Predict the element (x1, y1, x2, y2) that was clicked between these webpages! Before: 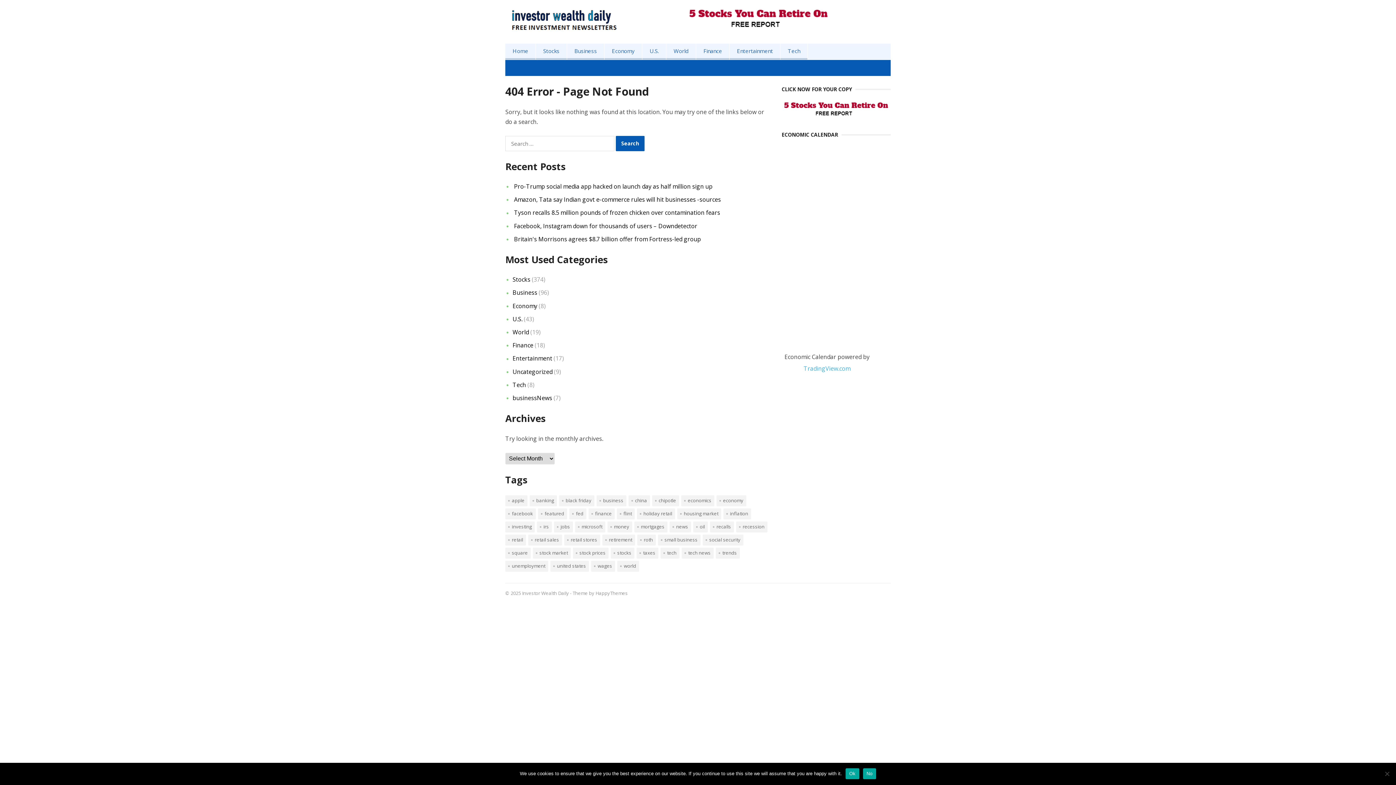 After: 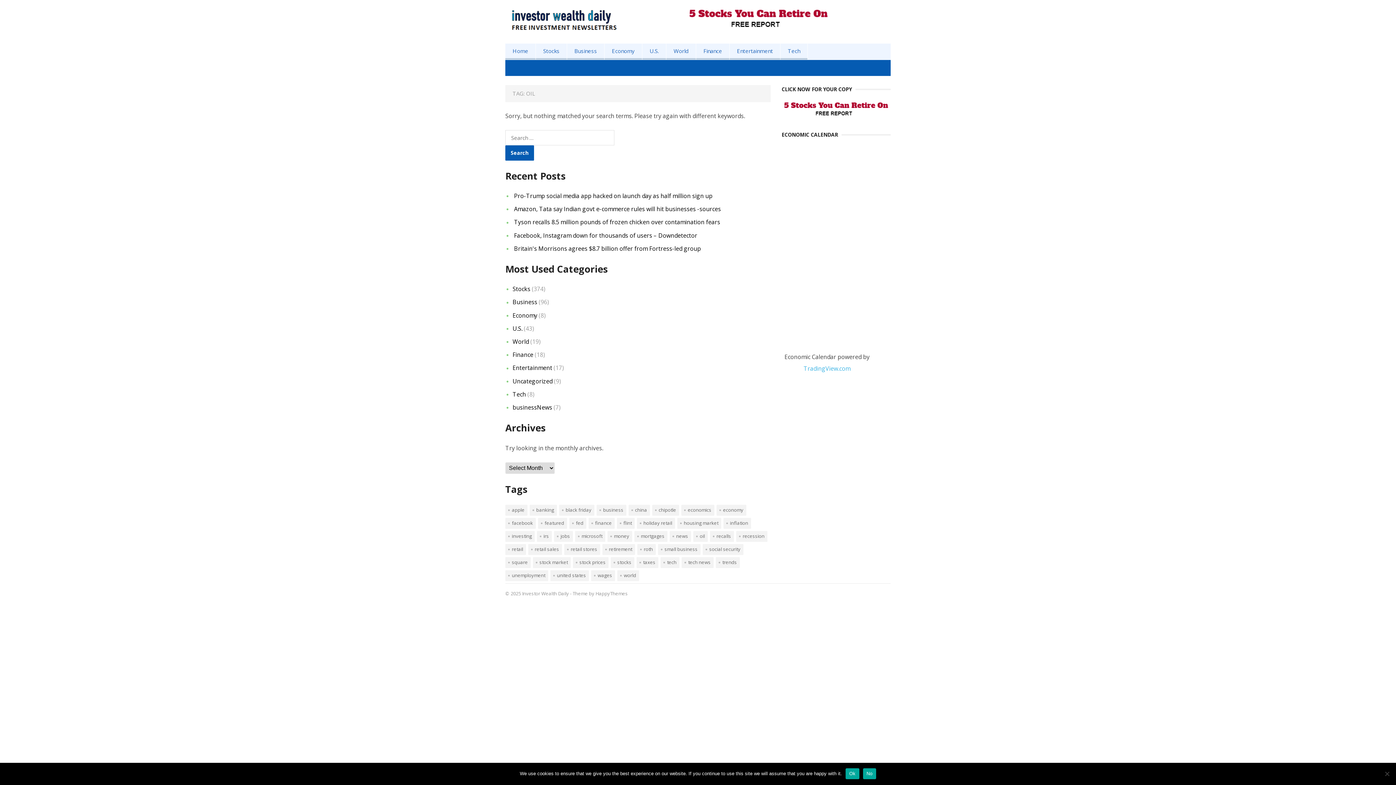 Action: bbox: (693, 521, 708, 532) label: oil (1 item)